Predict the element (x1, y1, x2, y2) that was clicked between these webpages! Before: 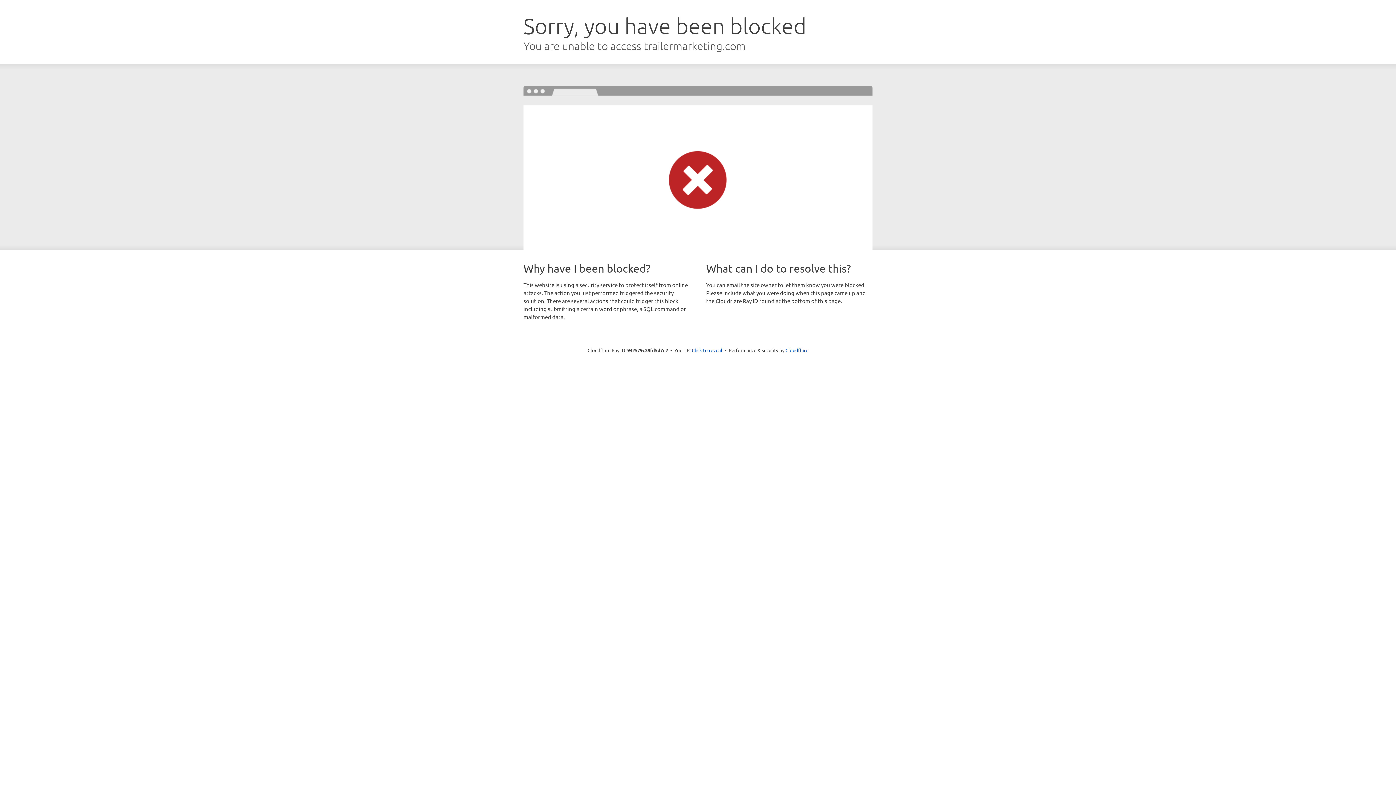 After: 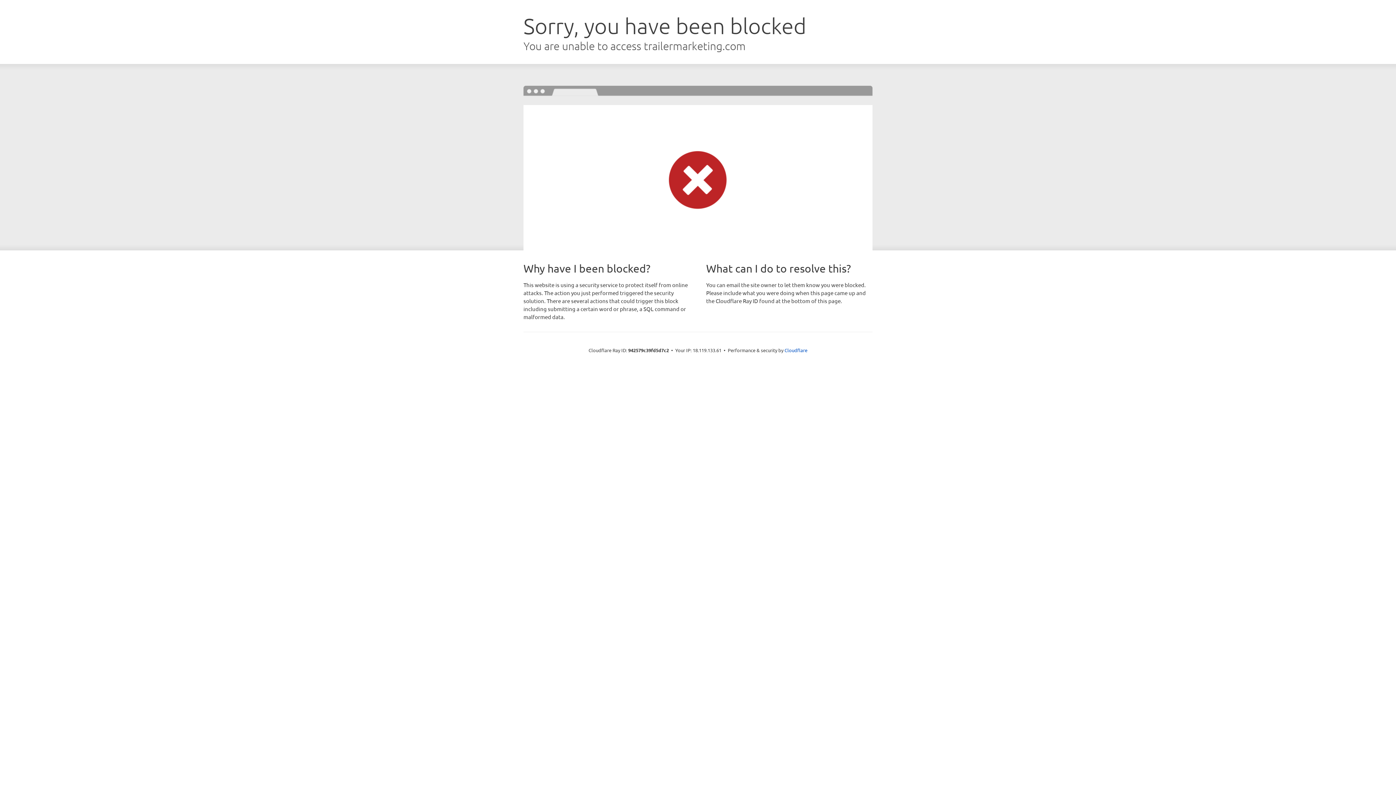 Action: label: Click to reveal bbox: (692, 346, 722, 353)